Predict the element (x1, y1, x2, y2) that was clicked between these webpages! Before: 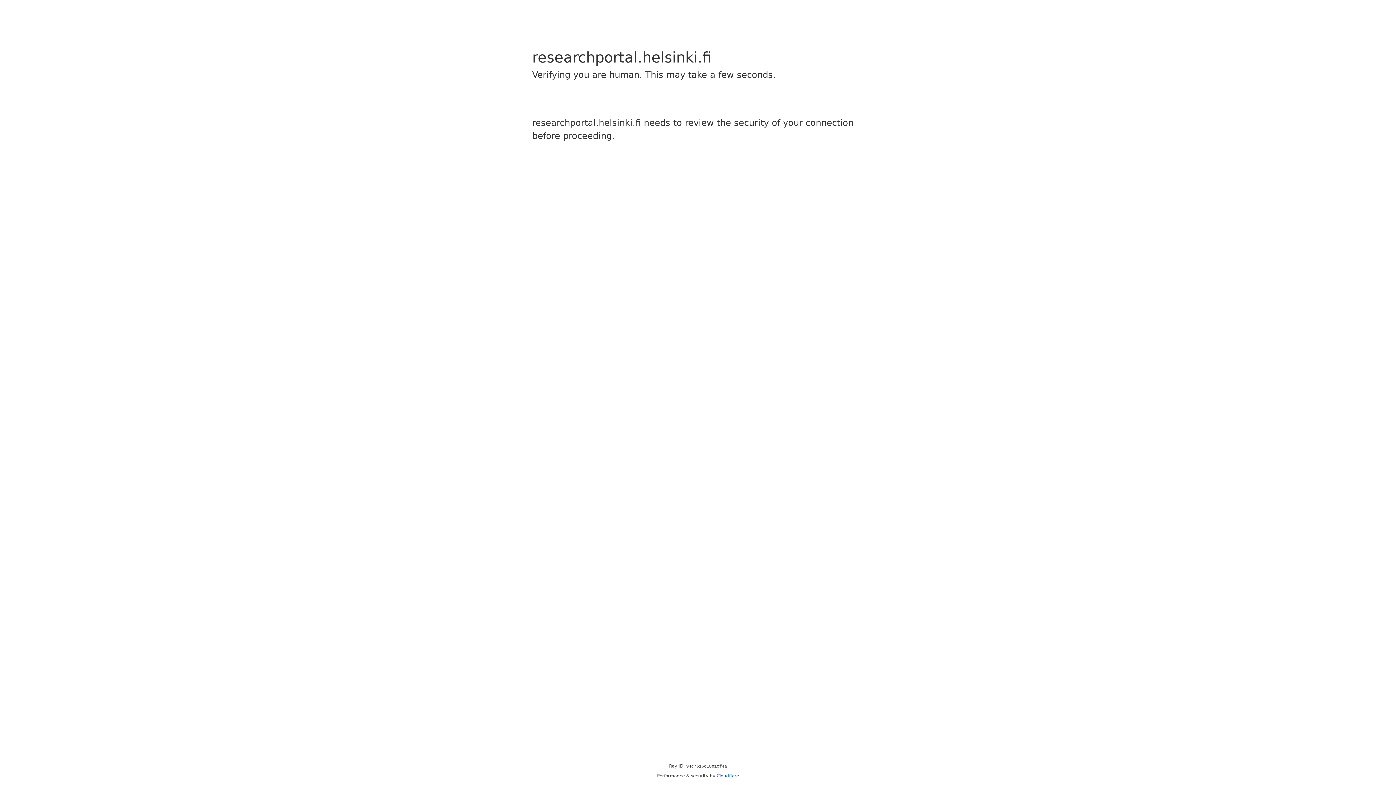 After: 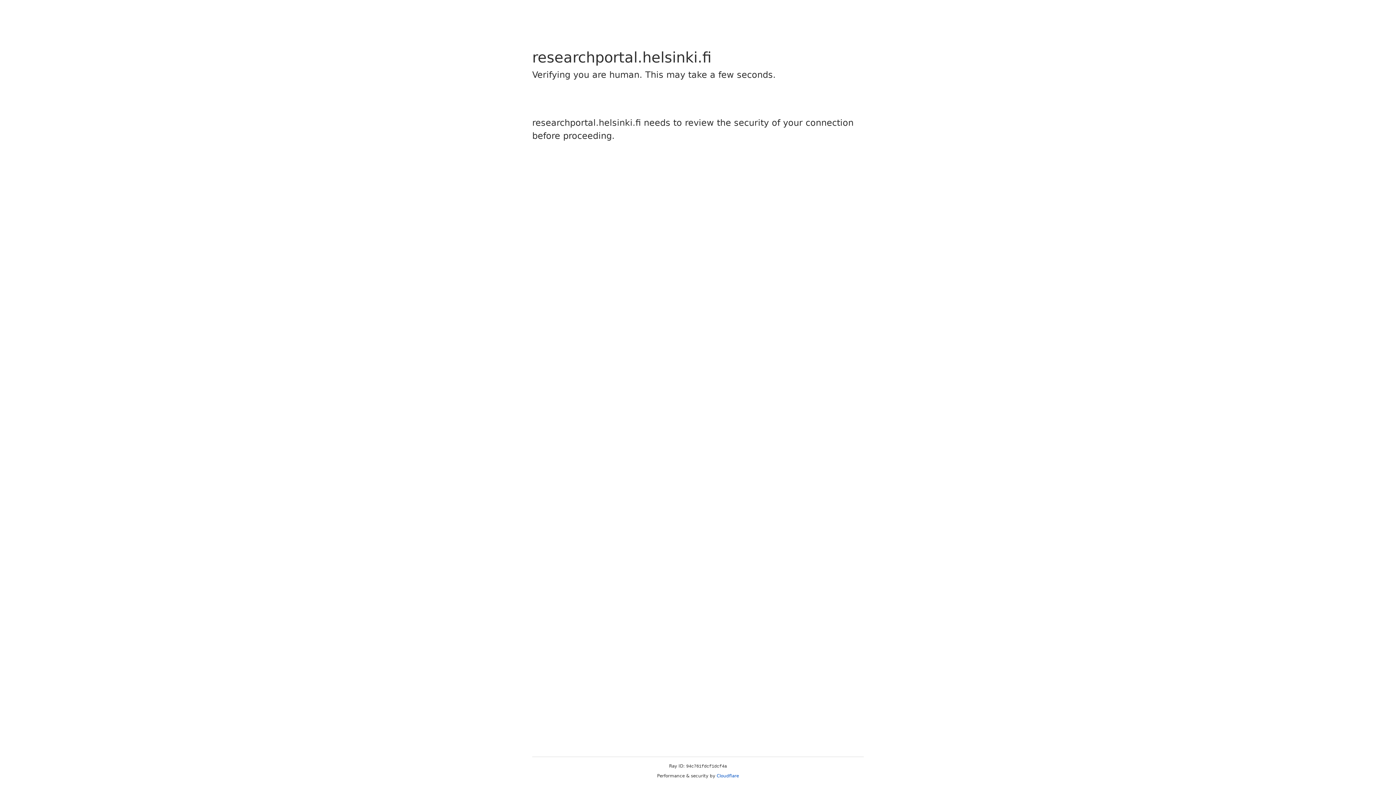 Action: label: Cloudflare bbox: (716, 773, 739, 778)